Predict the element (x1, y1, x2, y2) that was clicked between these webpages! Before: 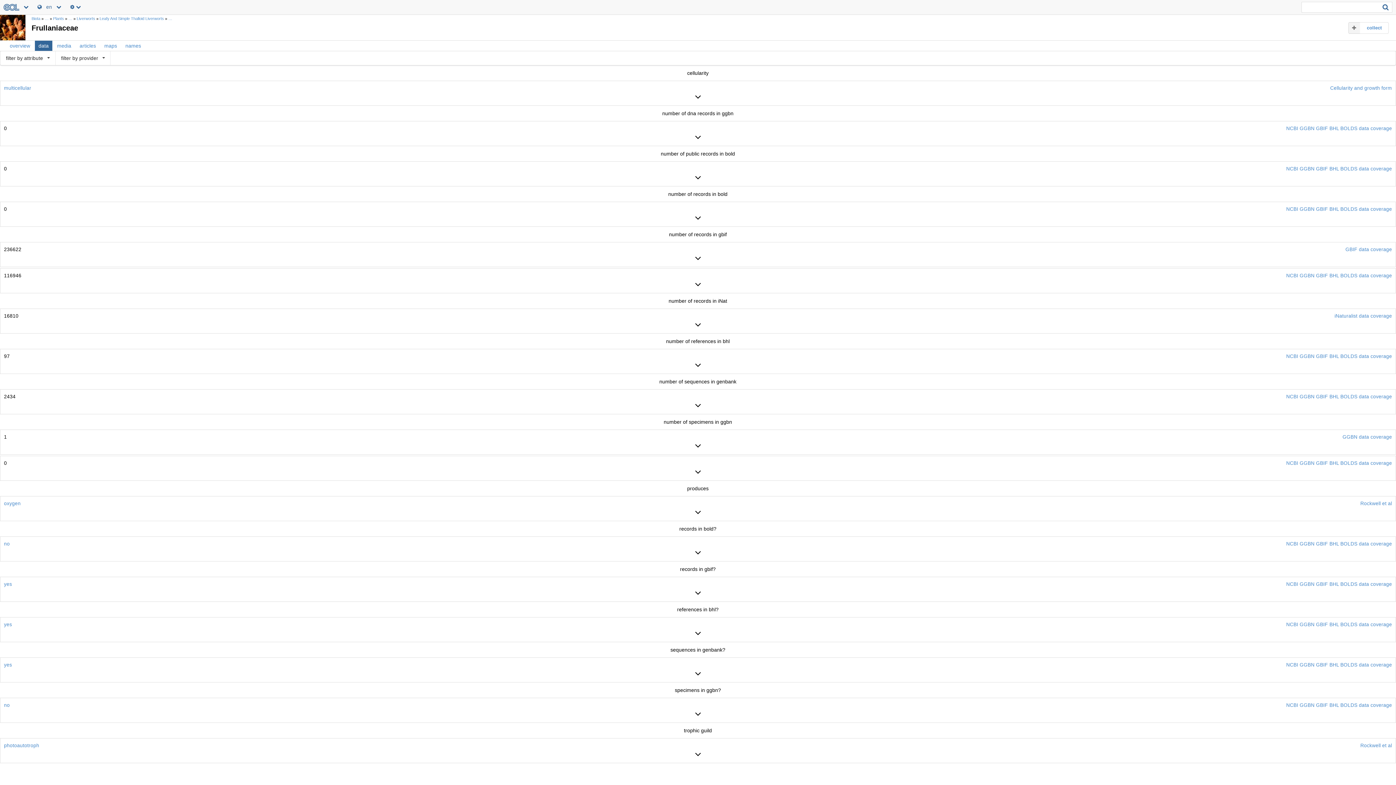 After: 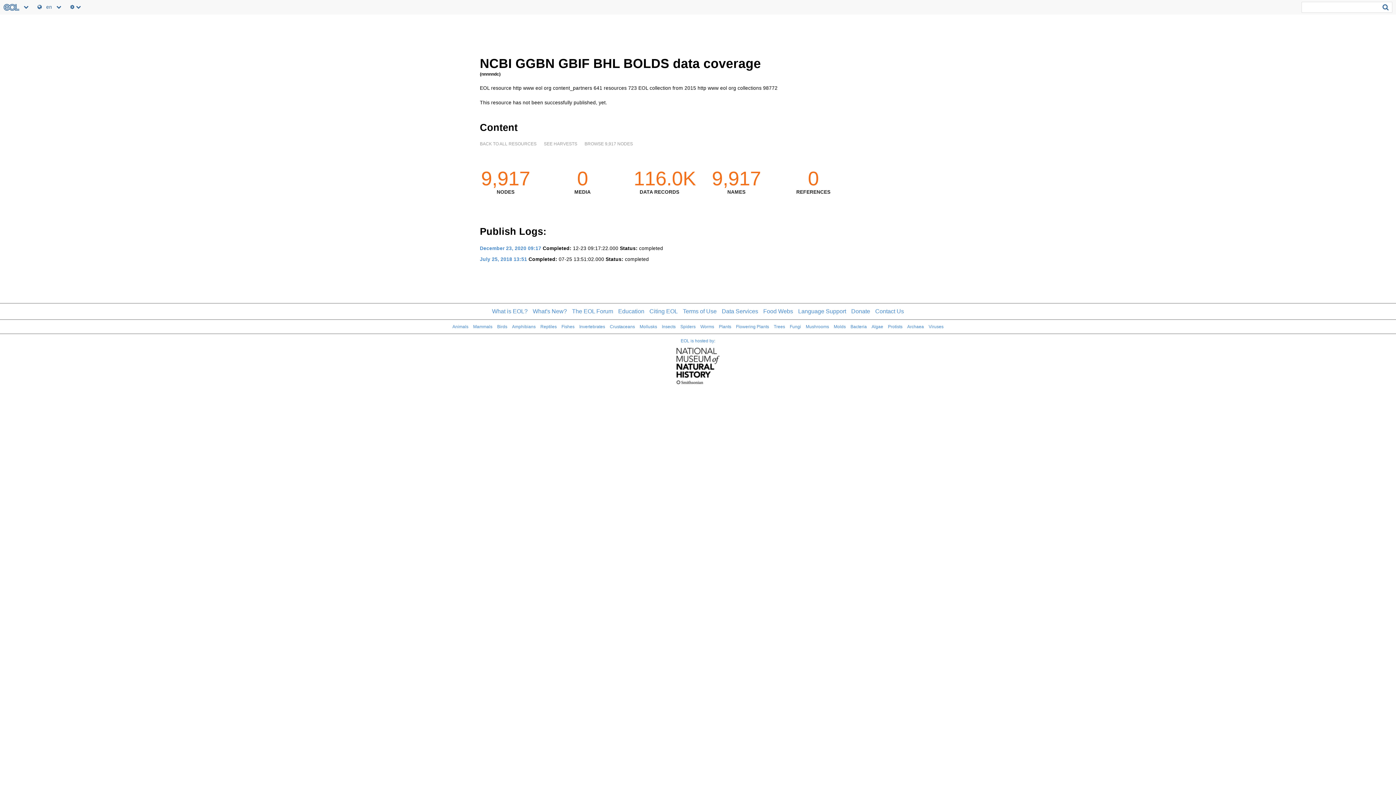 Action: bbox: (1286, 125, 1392, 131) label: NCBI GGBN GBIF BHL BOLDS data coverage